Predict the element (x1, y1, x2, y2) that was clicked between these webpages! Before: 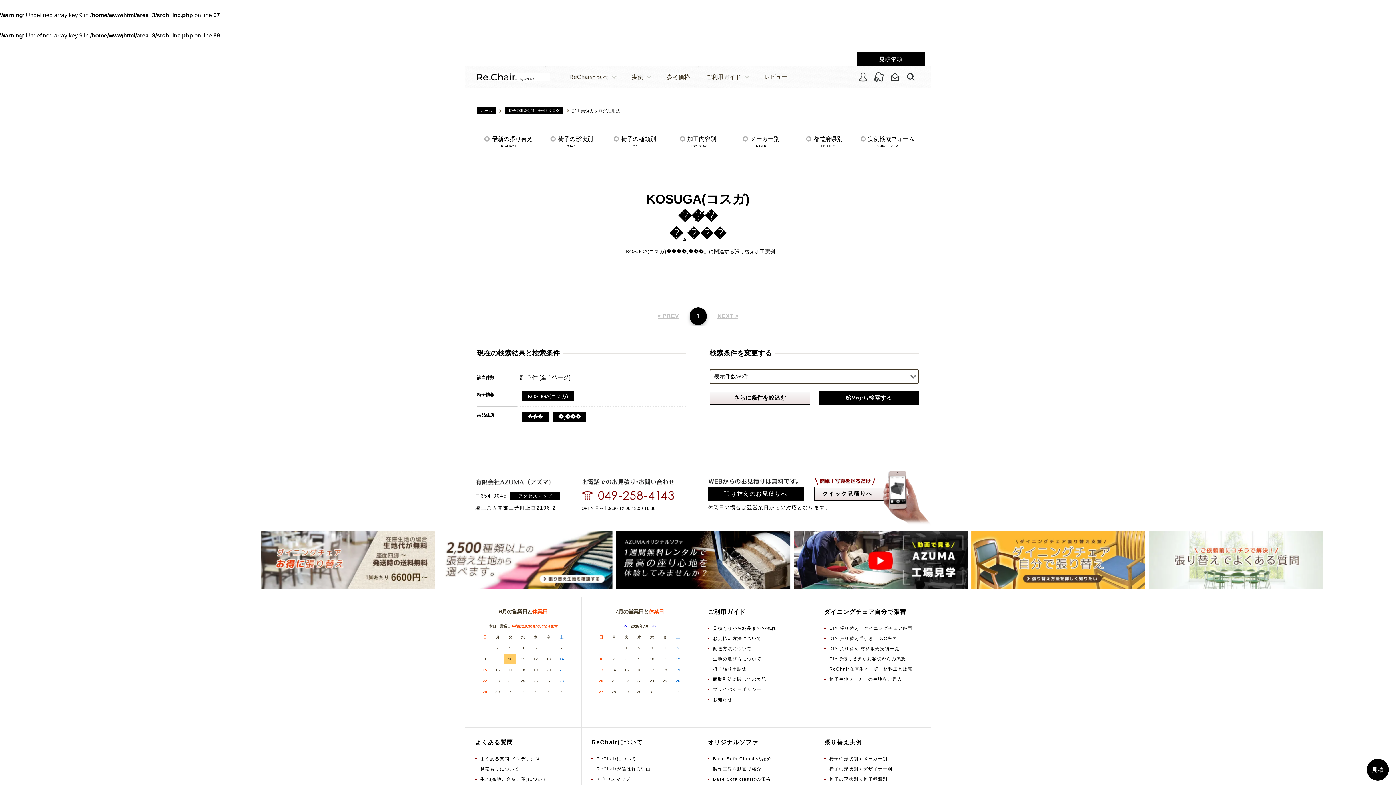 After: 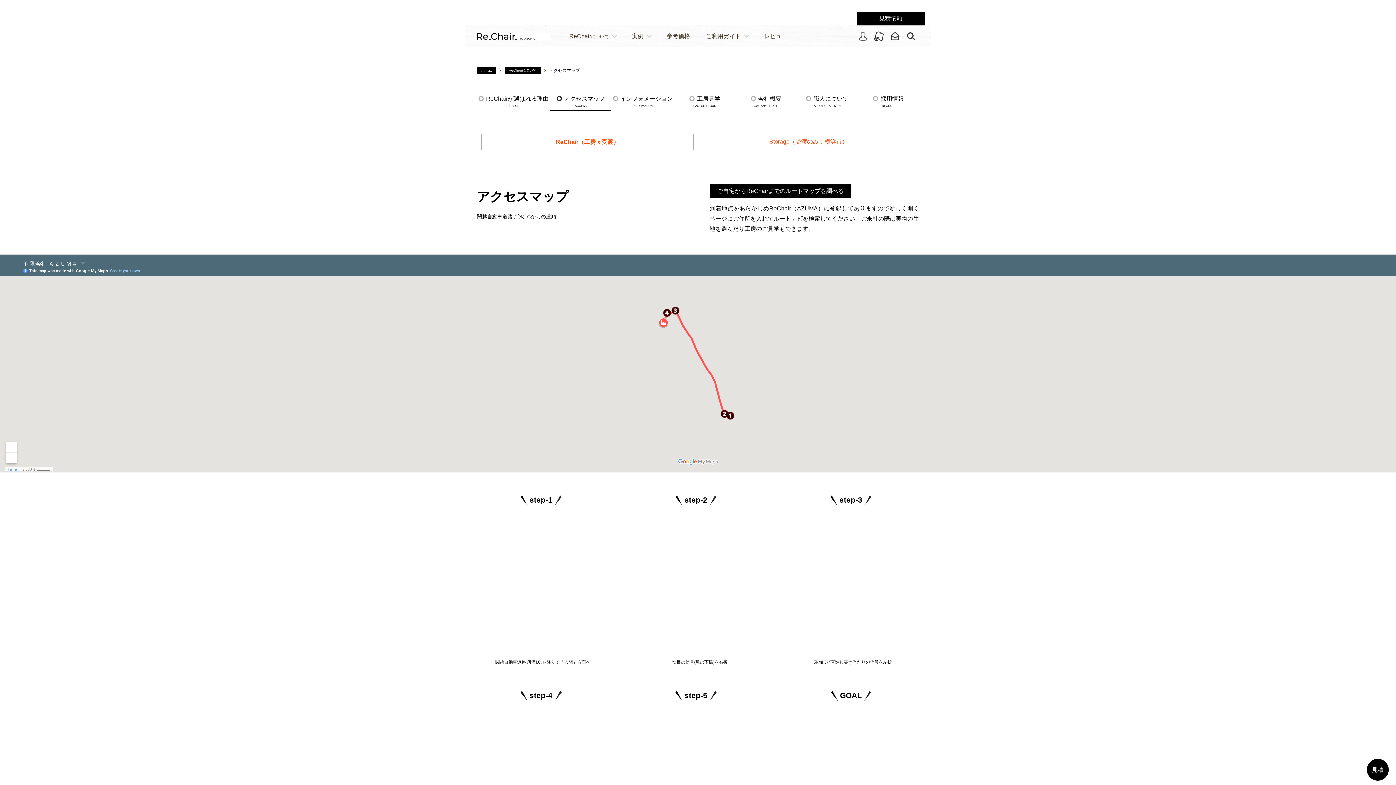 Action: label: アクセスマップ bbox: (596, 777, 630, 782)